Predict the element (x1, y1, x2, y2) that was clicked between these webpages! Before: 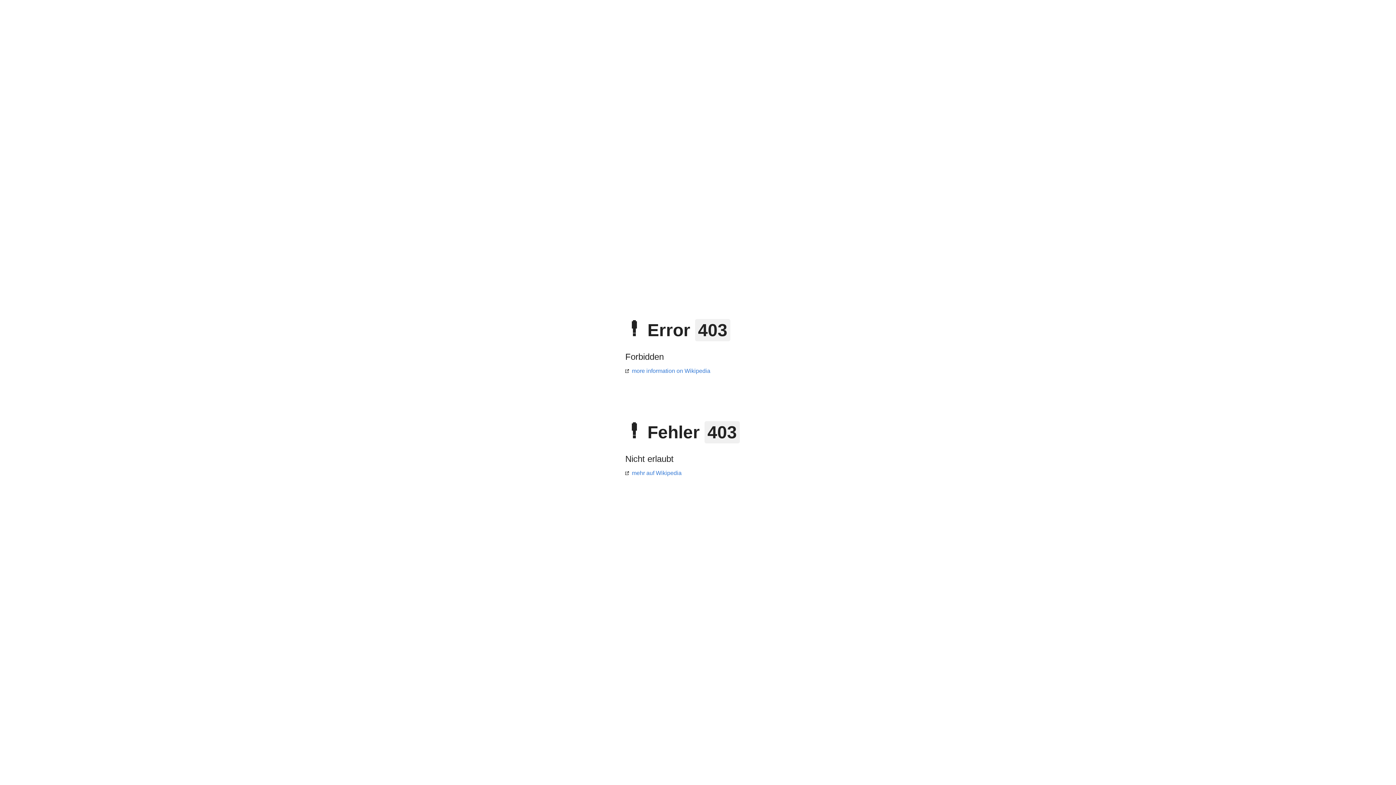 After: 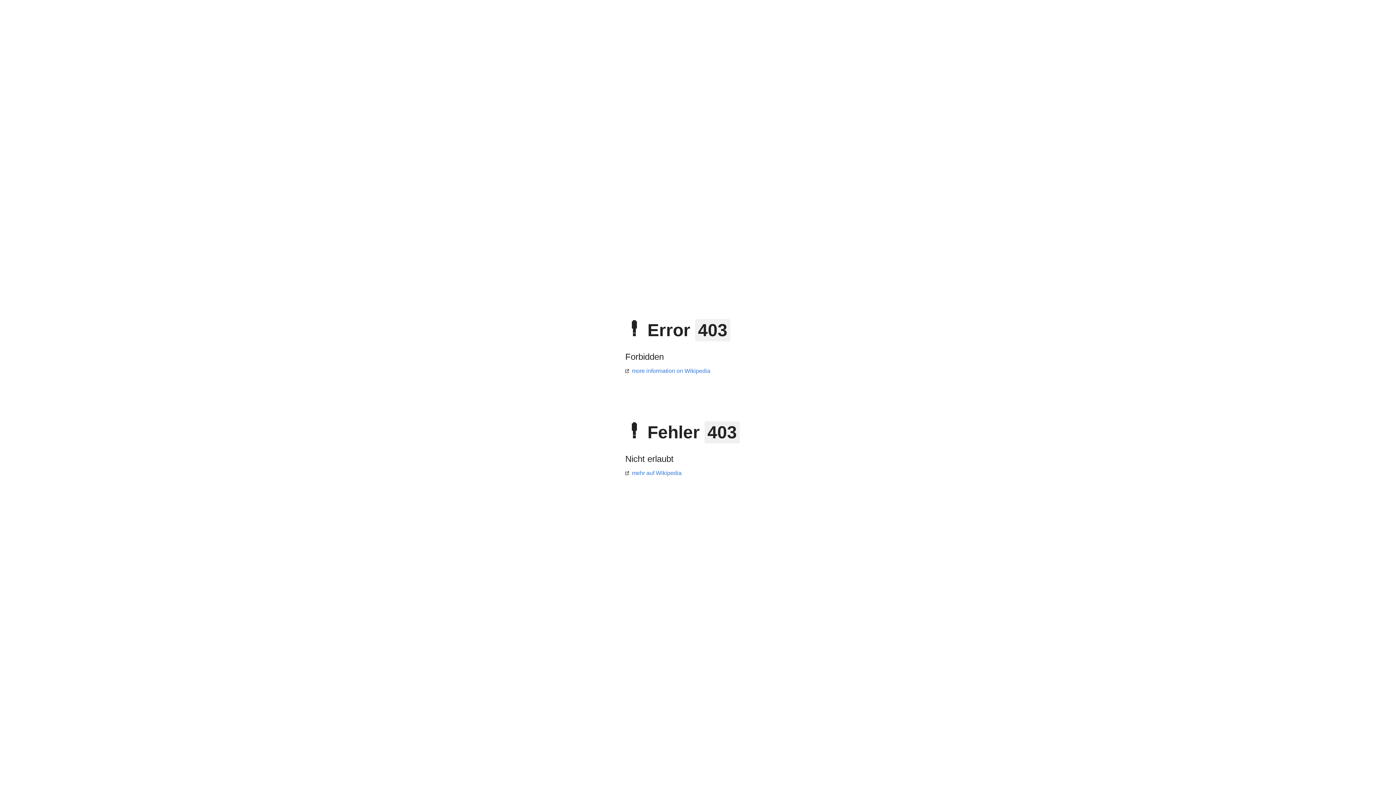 Action: bbox: (625, 368, 710, 374) label: more information on Wikipedia